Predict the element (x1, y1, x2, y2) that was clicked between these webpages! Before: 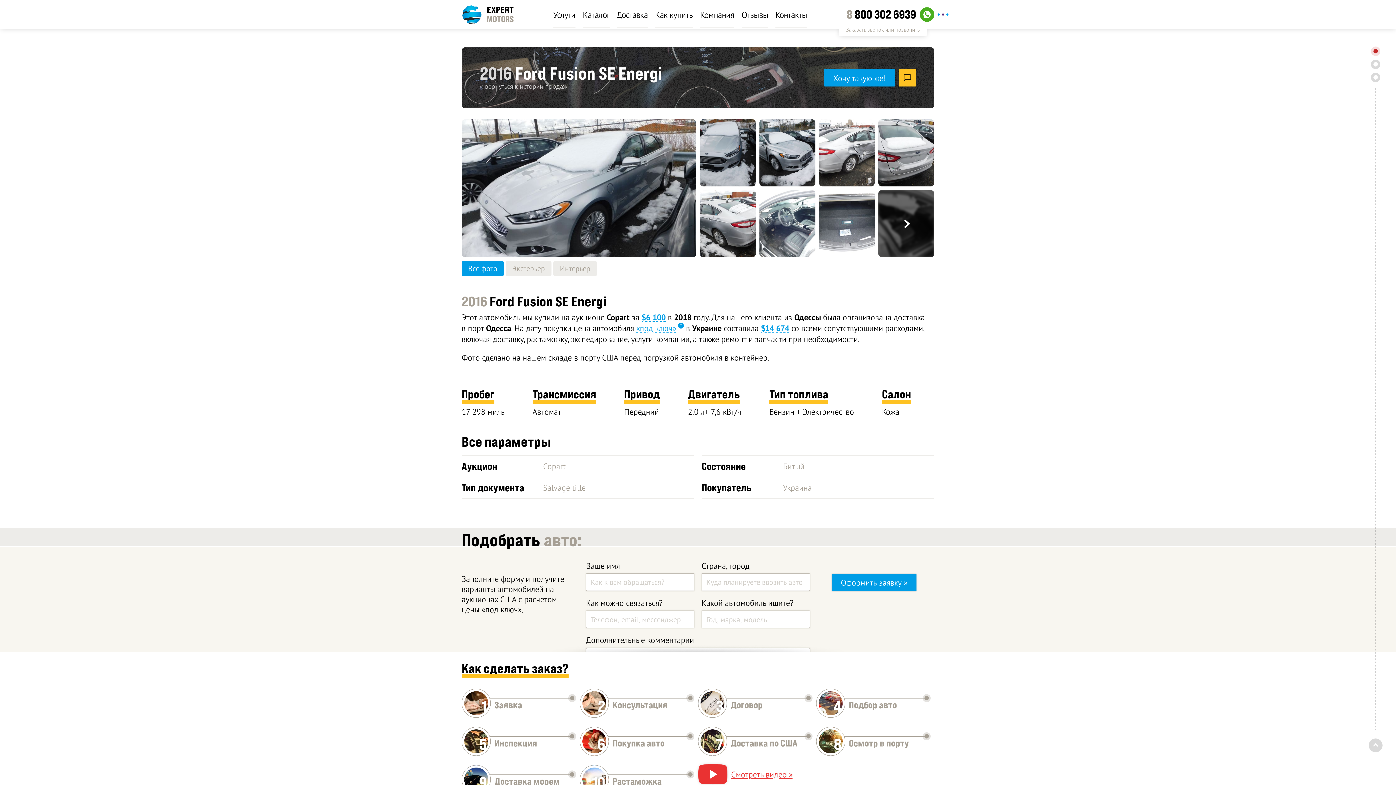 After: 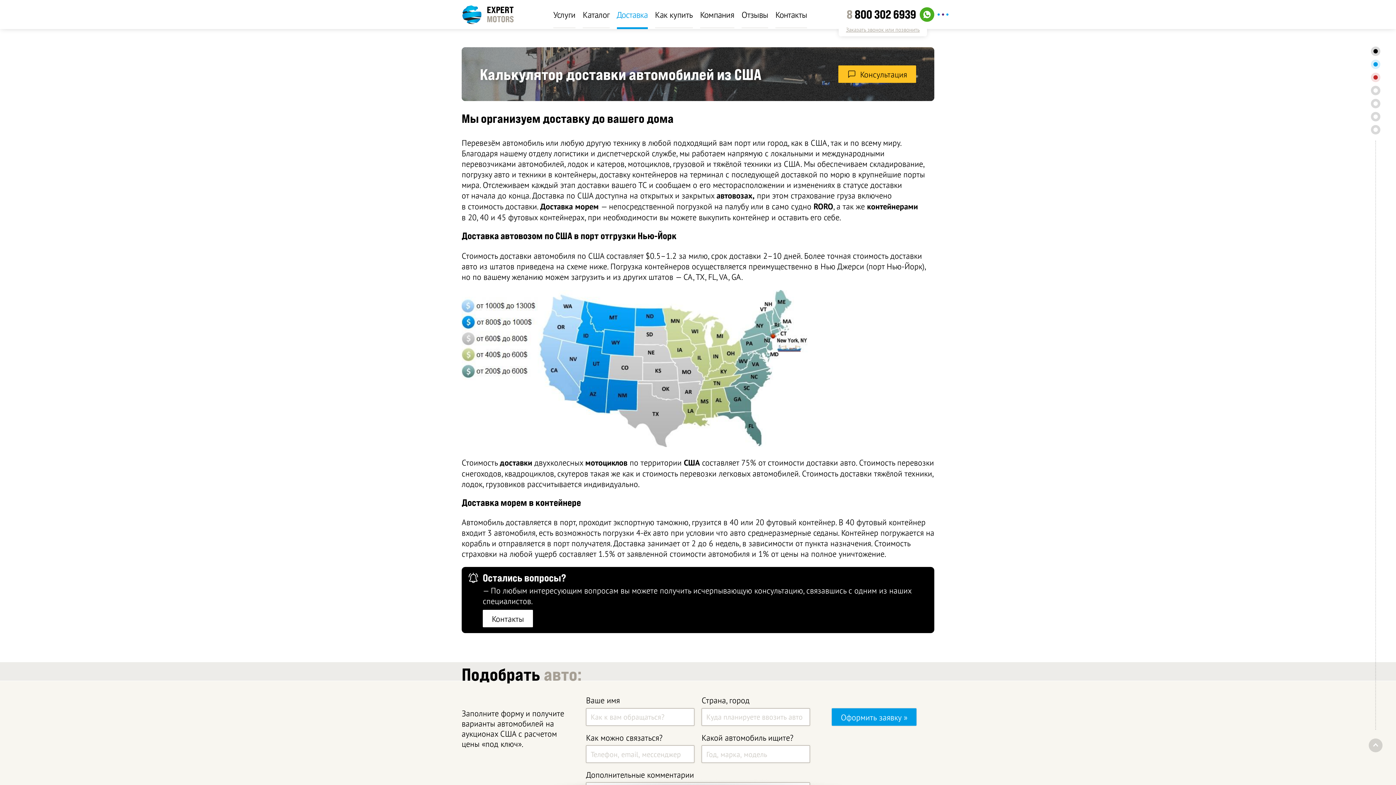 Action: bbox: (613, 0, 651, 29) label: Доставка